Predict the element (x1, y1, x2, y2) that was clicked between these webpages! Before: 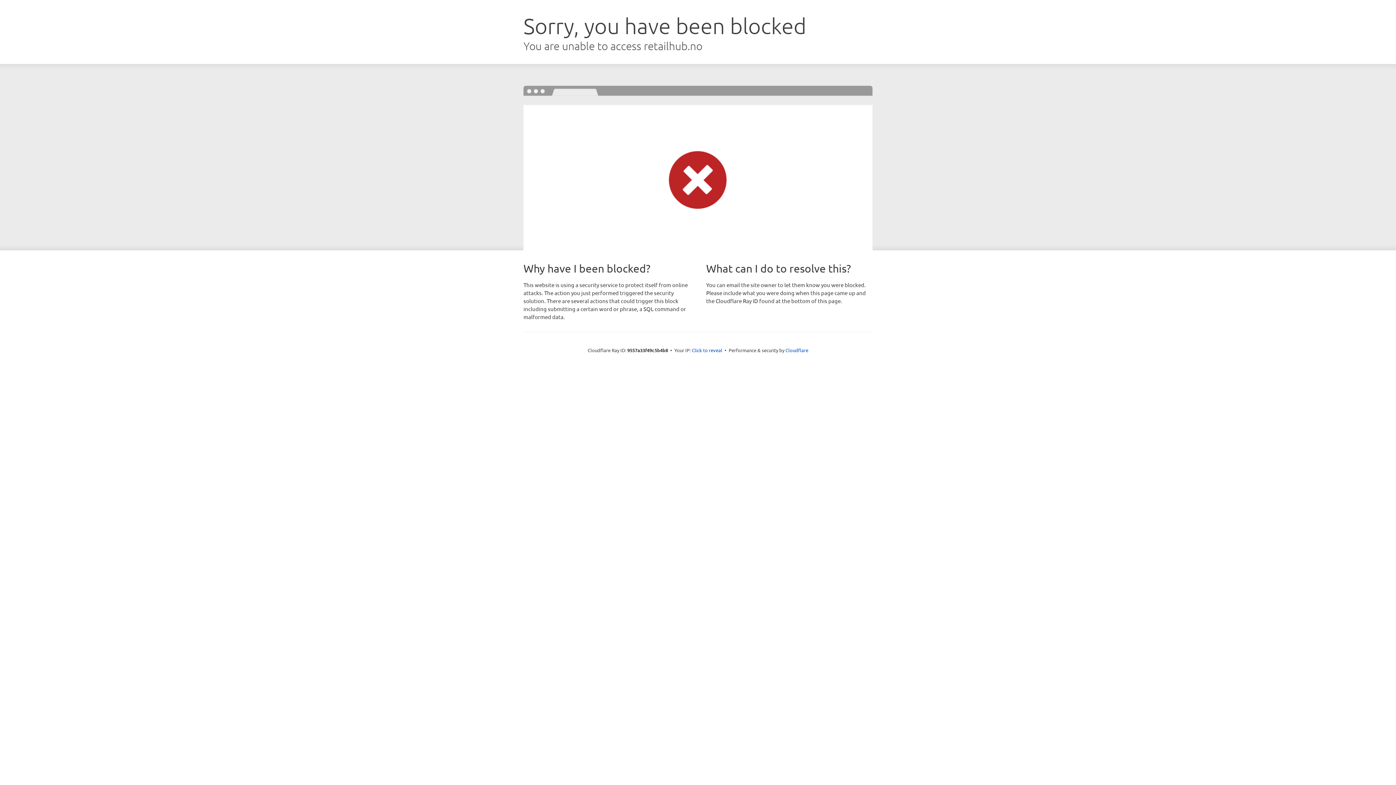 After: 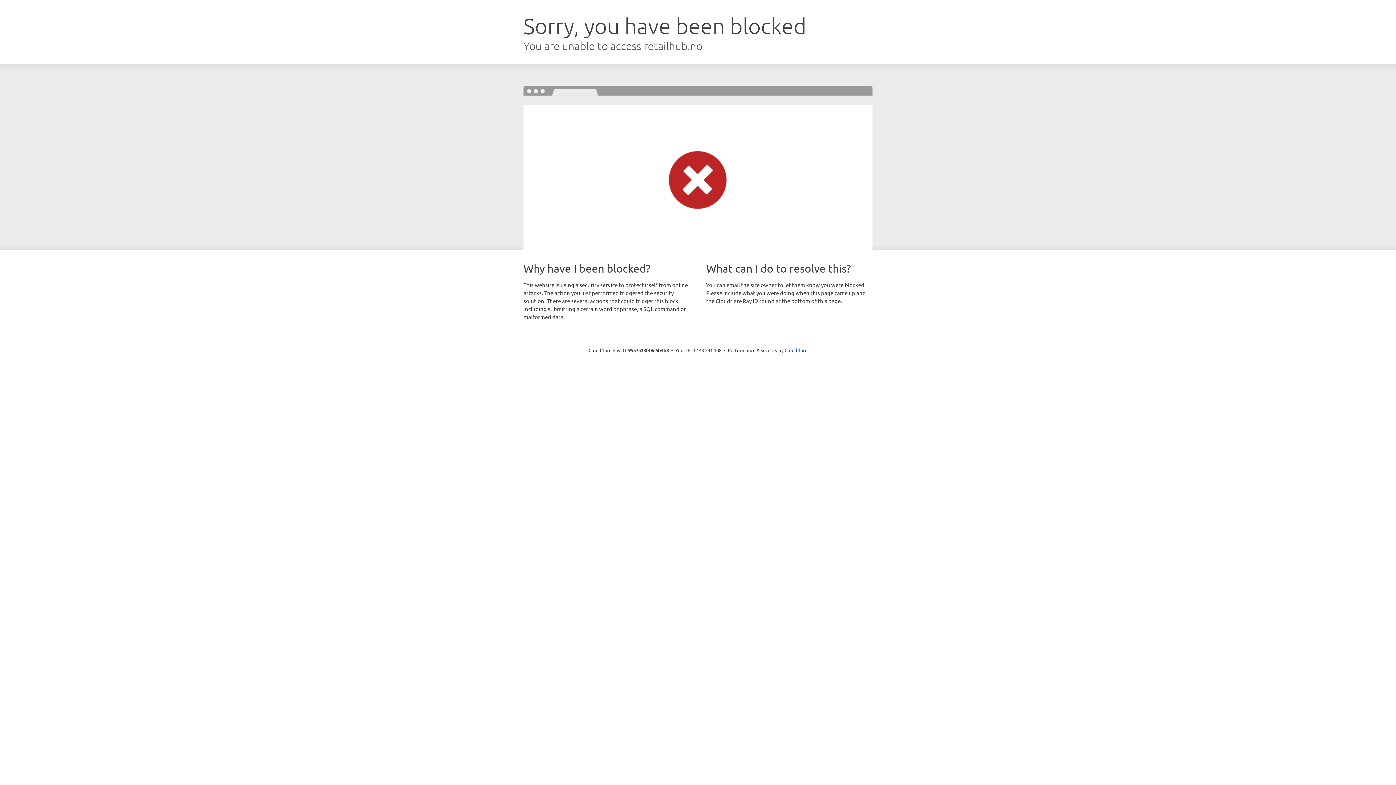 Action: label: Click to reveal bbox: (692, 346, 722, 353)